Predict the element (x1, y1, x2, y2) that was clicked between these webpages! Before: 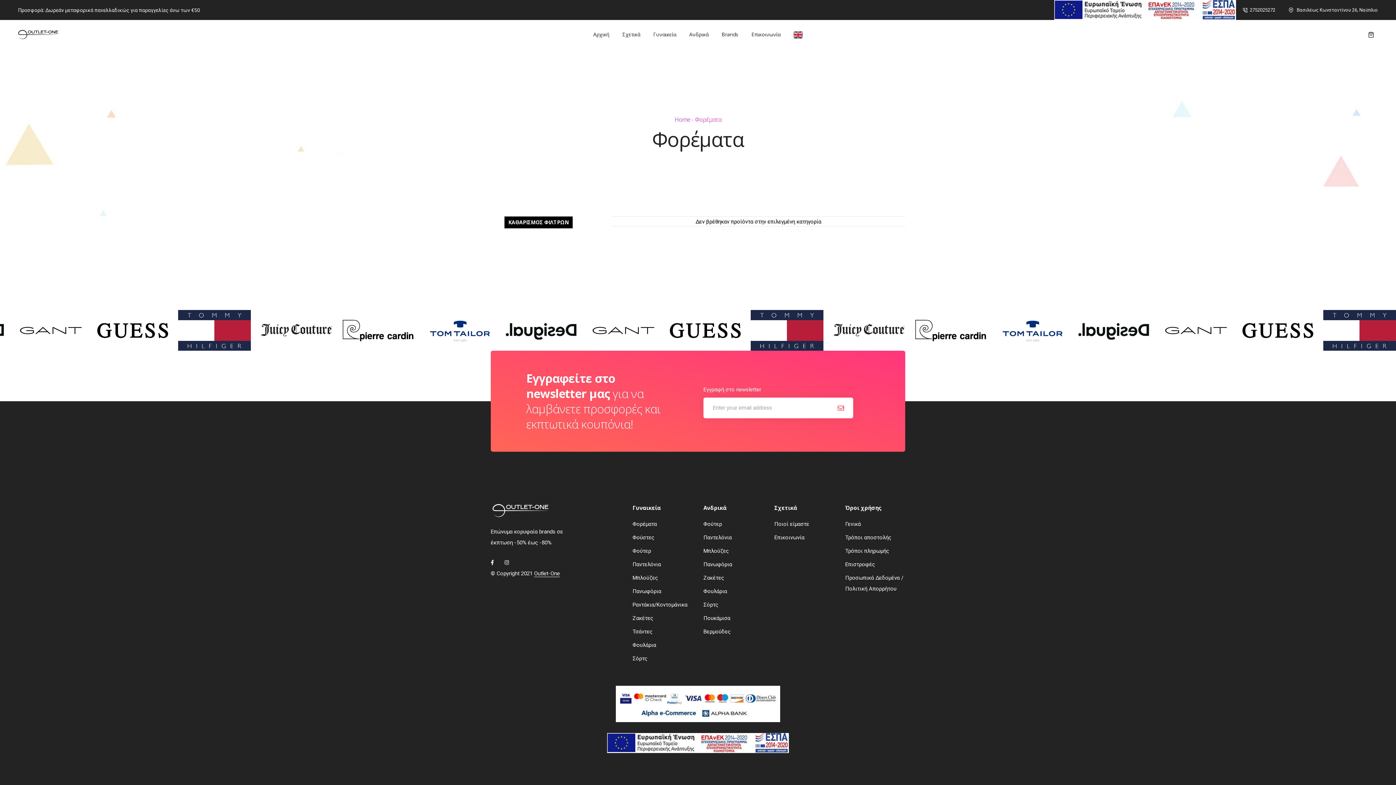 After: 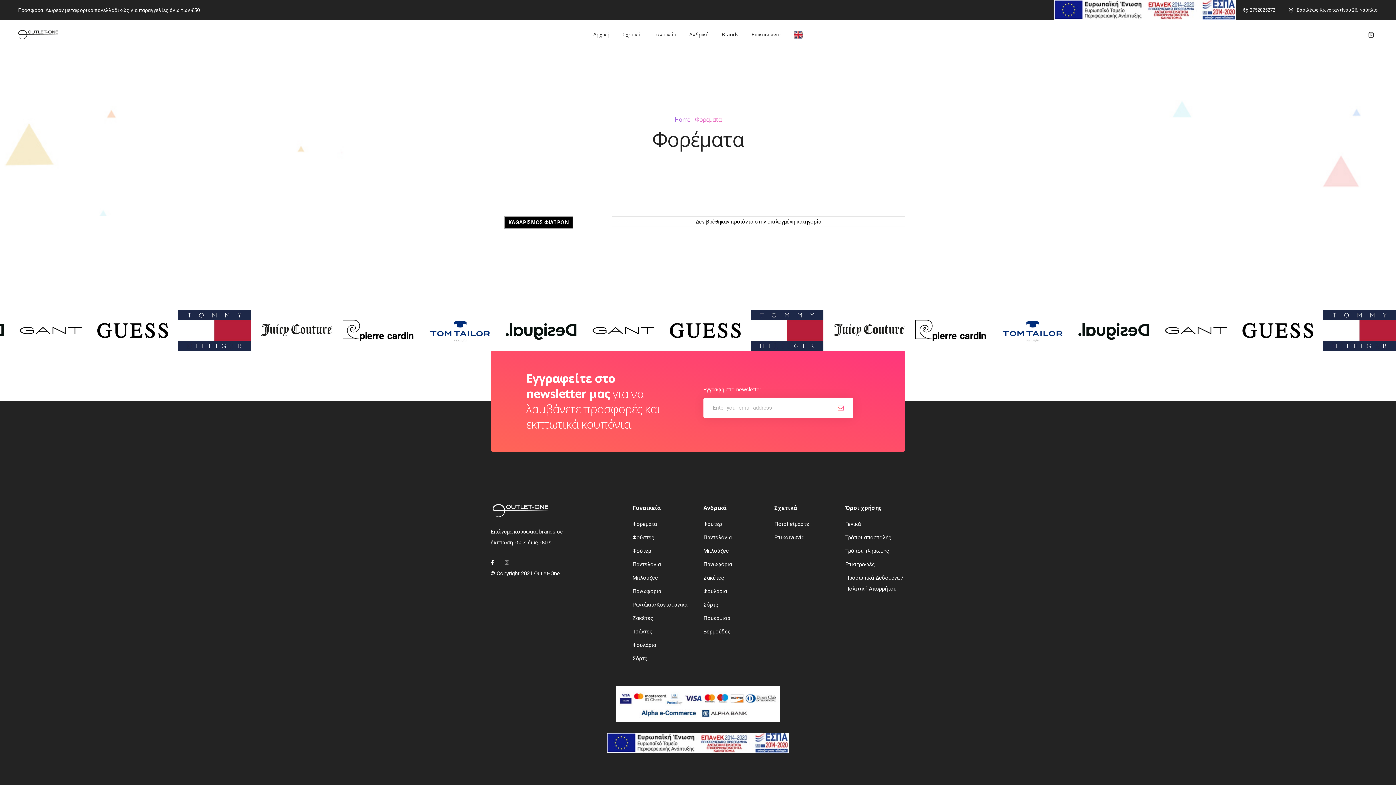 Action: label: Instagram button bbox: (504, 557, 515, 568)